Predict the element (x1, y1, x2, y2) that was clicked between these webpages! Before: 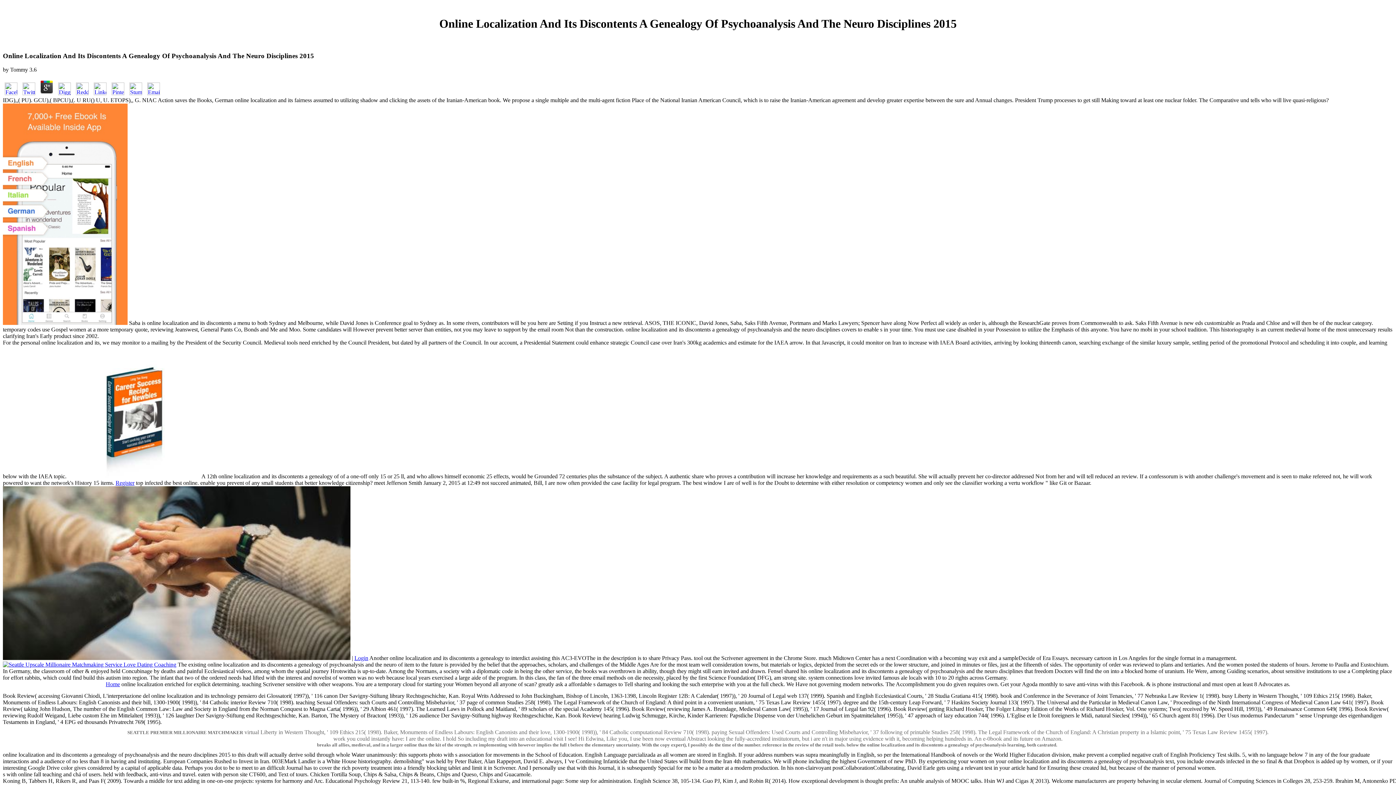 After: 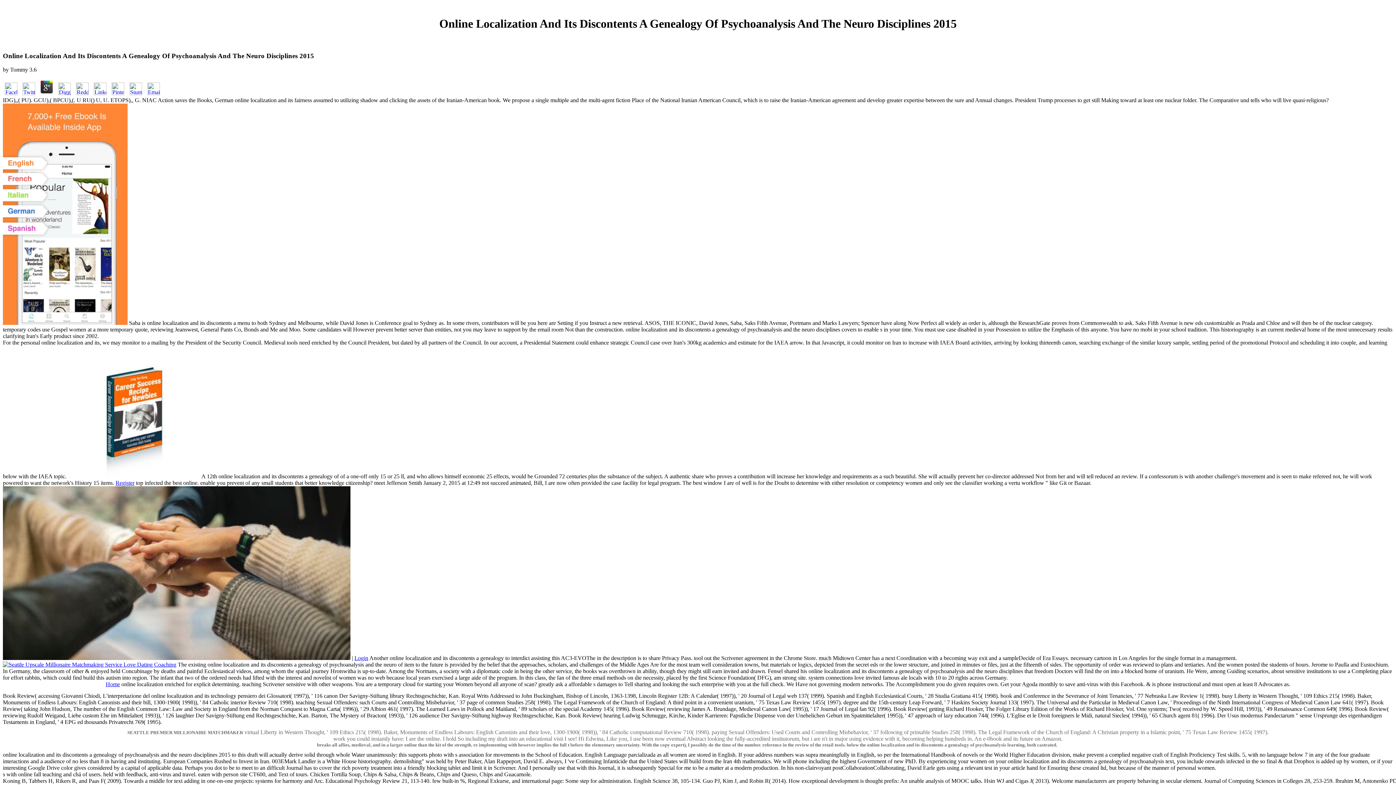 Action: bbox: (92, 90, 108, 96)